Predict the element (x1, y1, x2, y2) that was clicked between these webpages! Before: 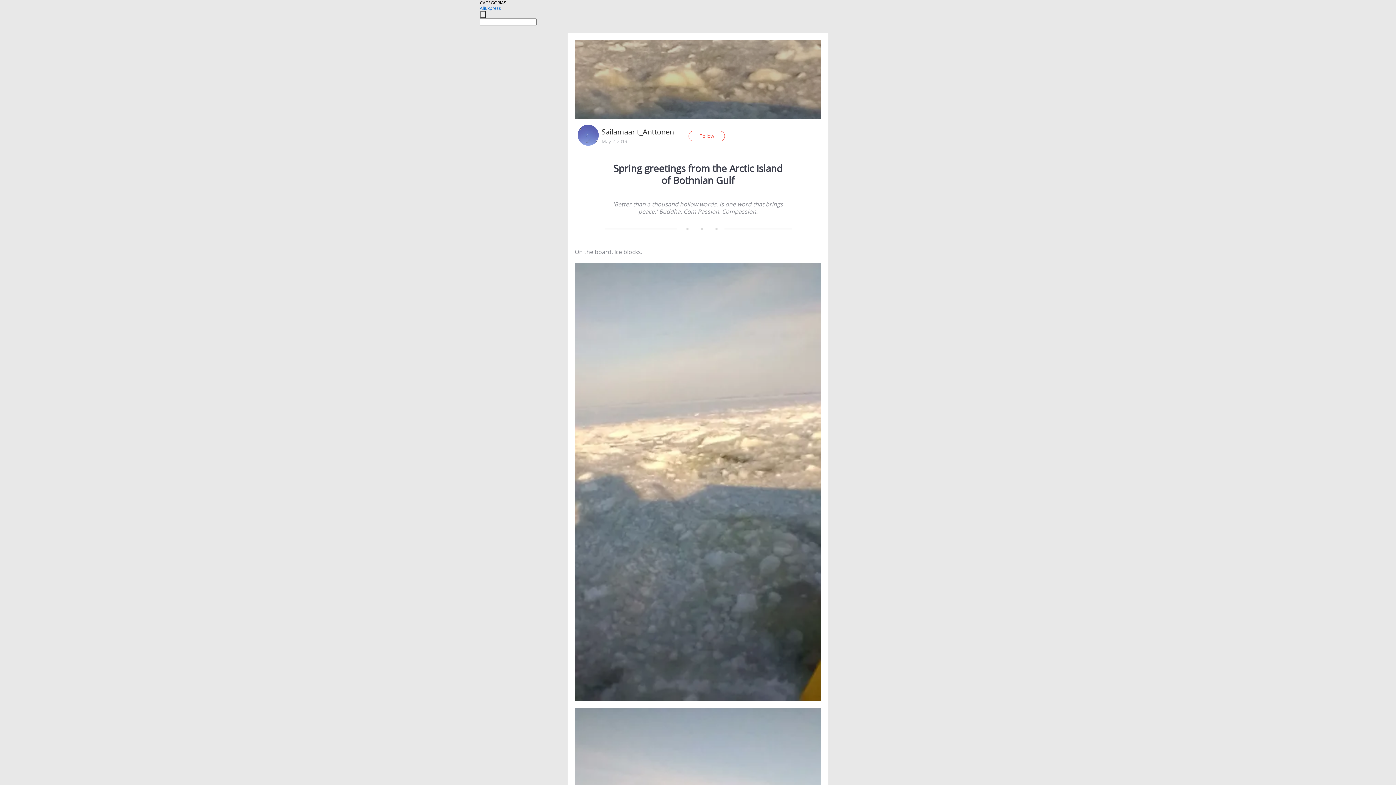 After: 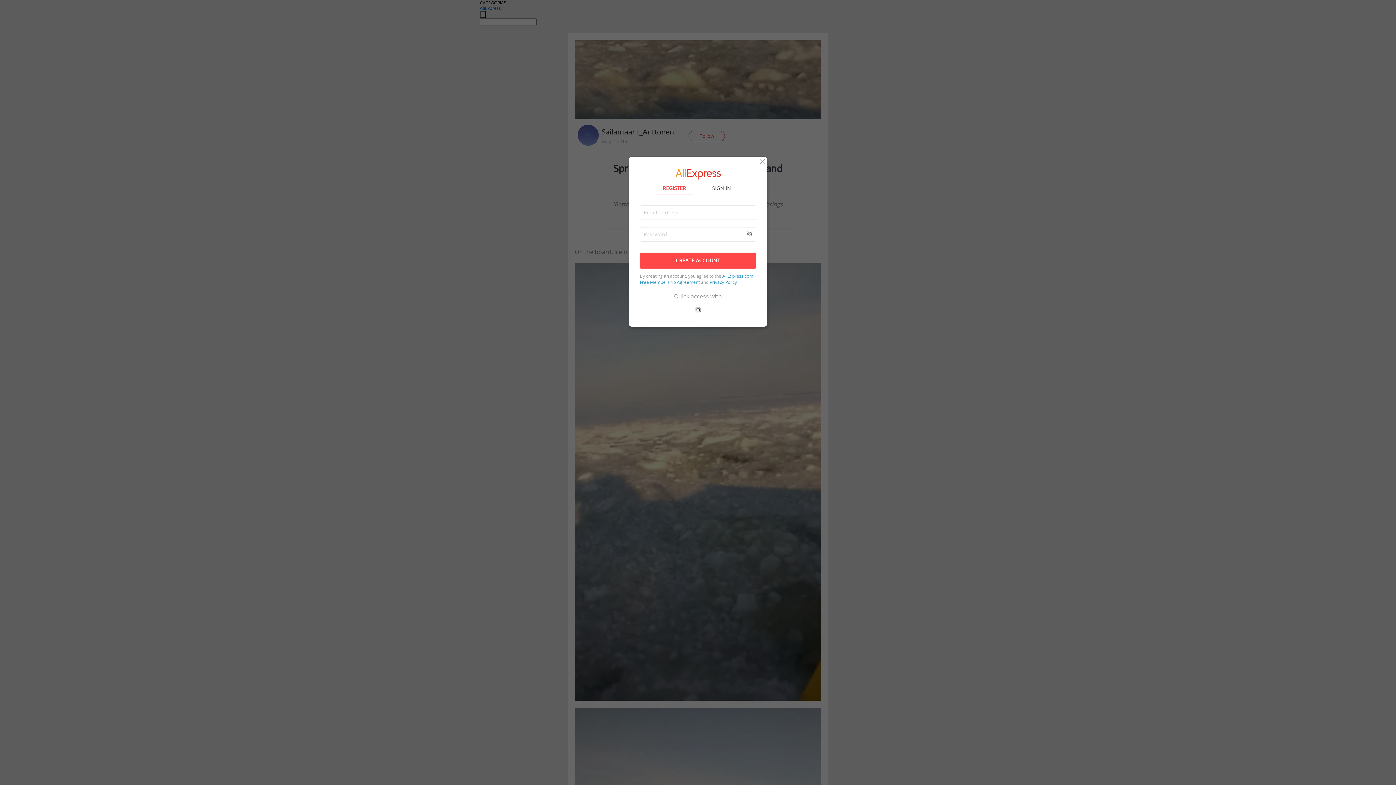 Action: label: Follow bbox: (688, 130, 725, 141)